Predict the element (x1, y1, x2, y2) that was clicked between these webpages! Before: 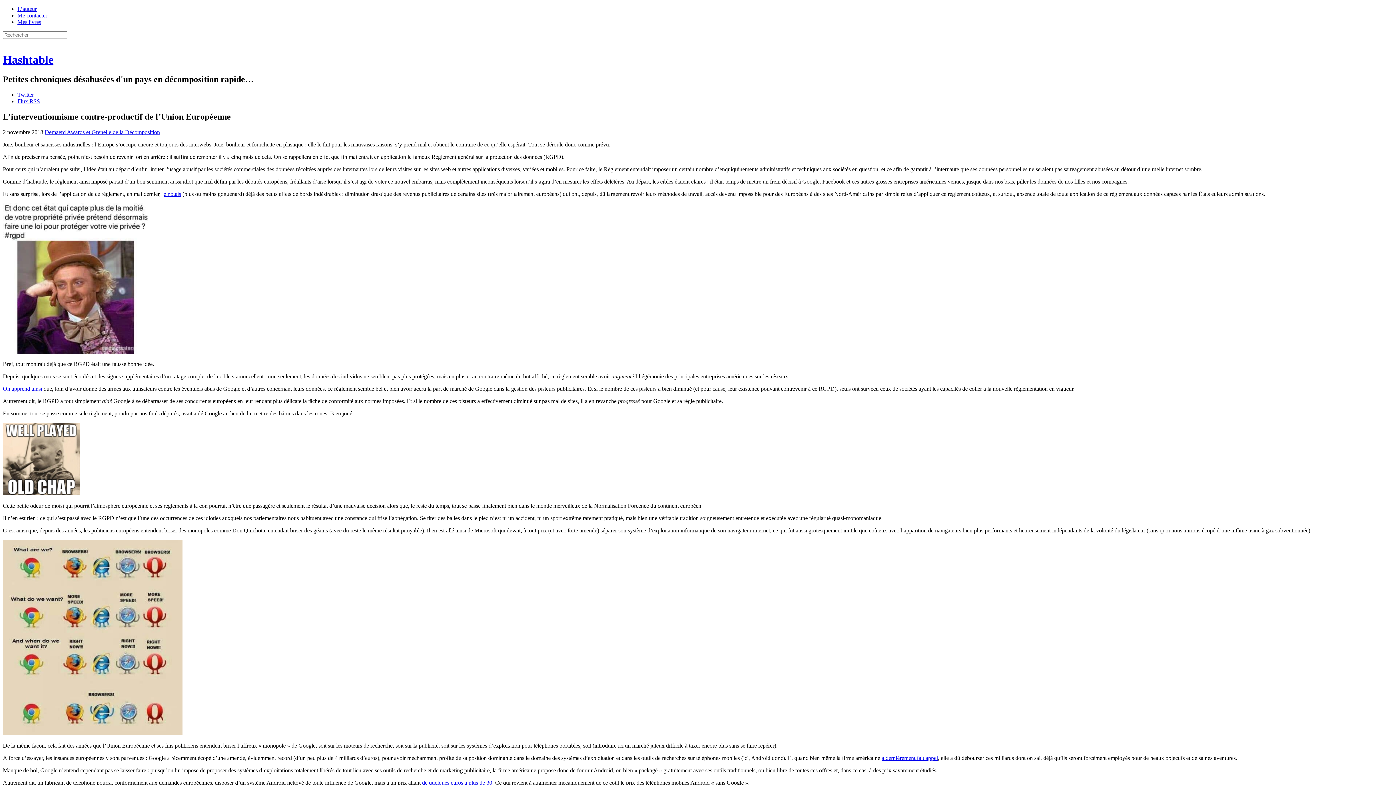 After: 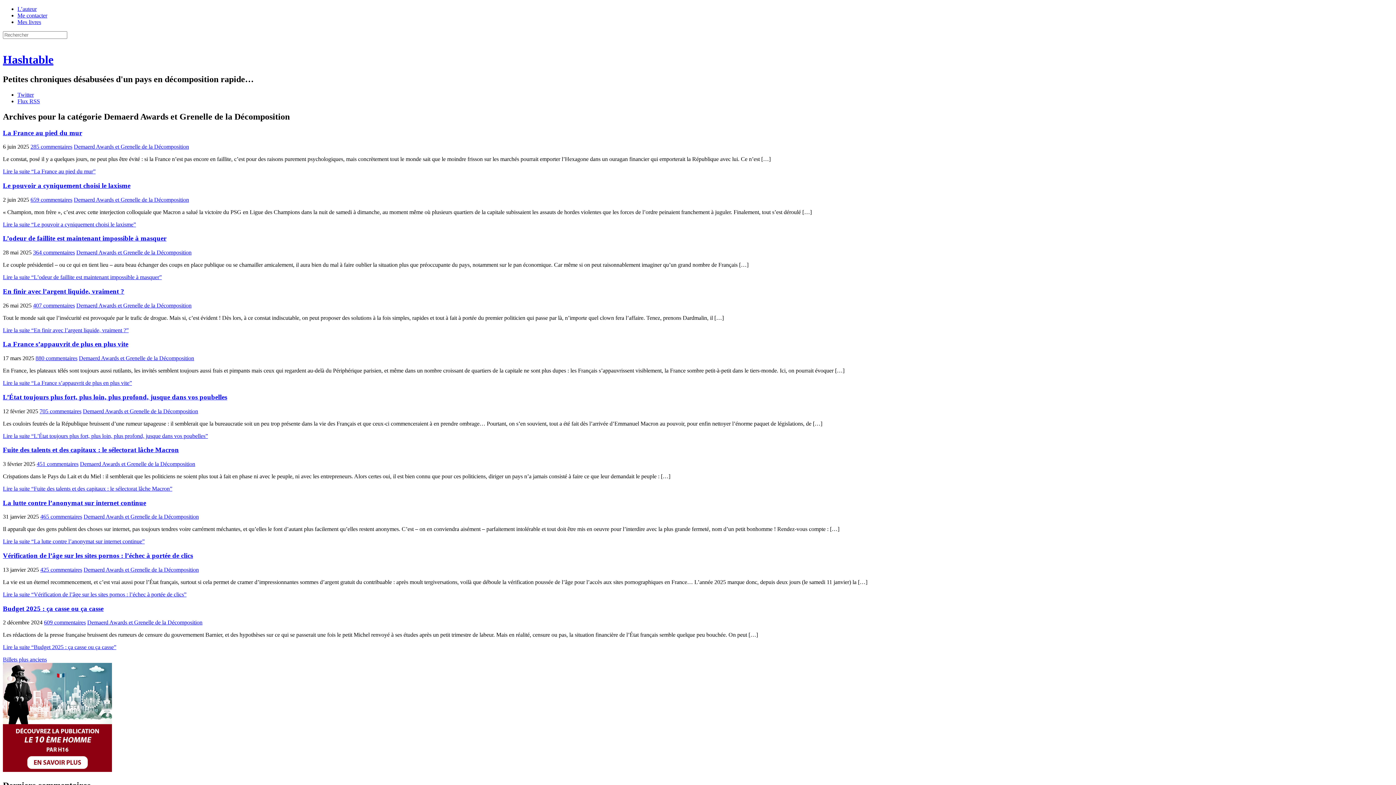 Action: label: Demaerd Awards et Grenelle de la Décomposition bbox: (44, 128, 160, 135)